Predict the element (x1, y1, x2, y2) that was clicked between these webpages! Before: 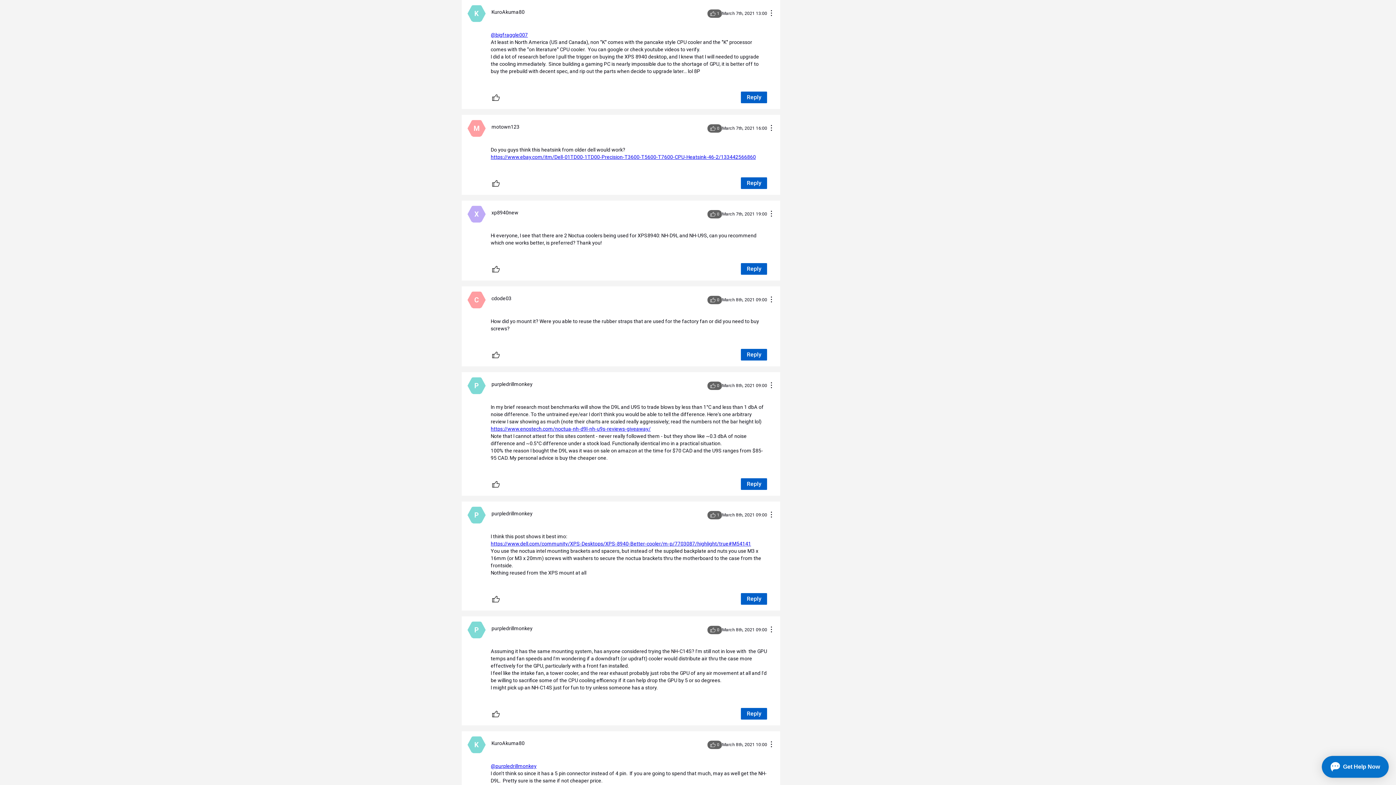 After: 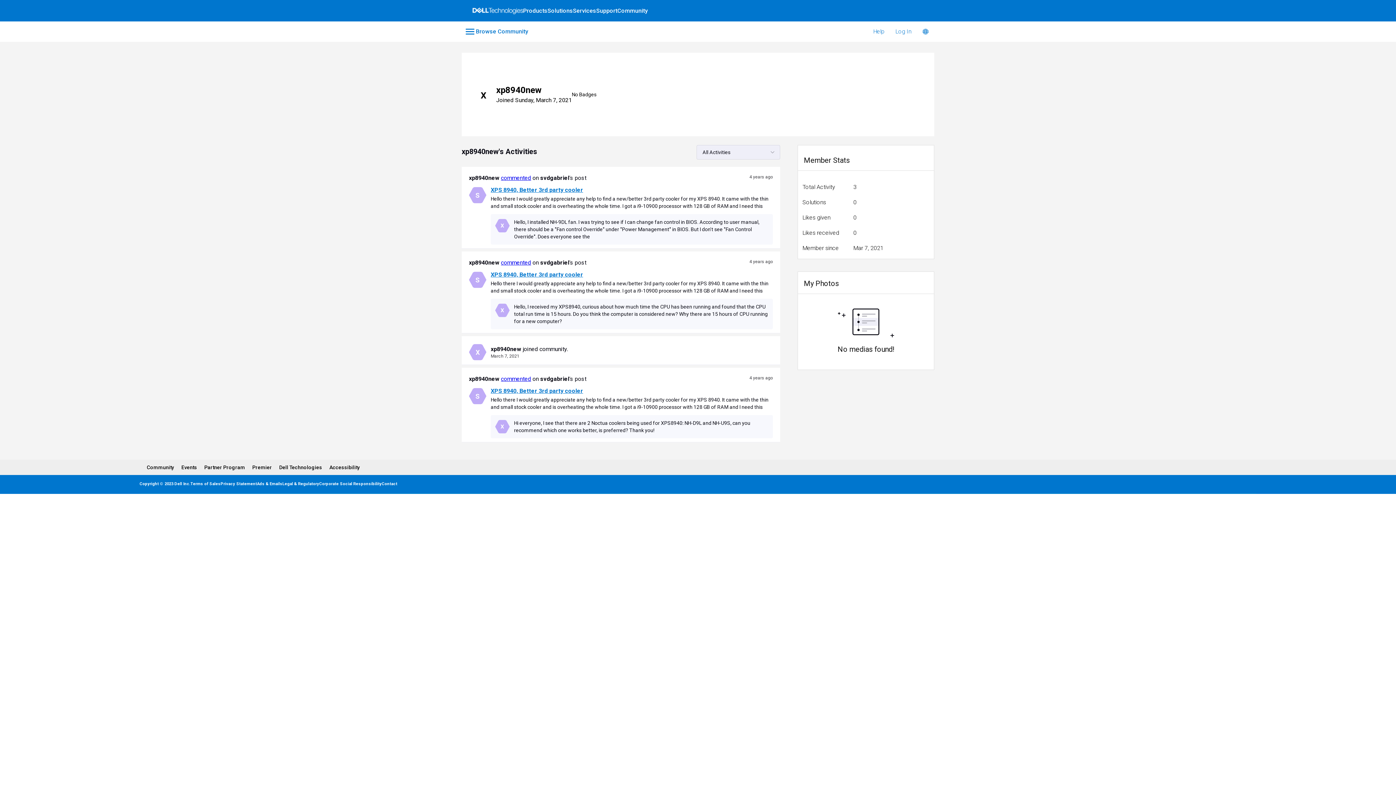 Action: label: xp8940new bbox: (491, 209, 518, 216)